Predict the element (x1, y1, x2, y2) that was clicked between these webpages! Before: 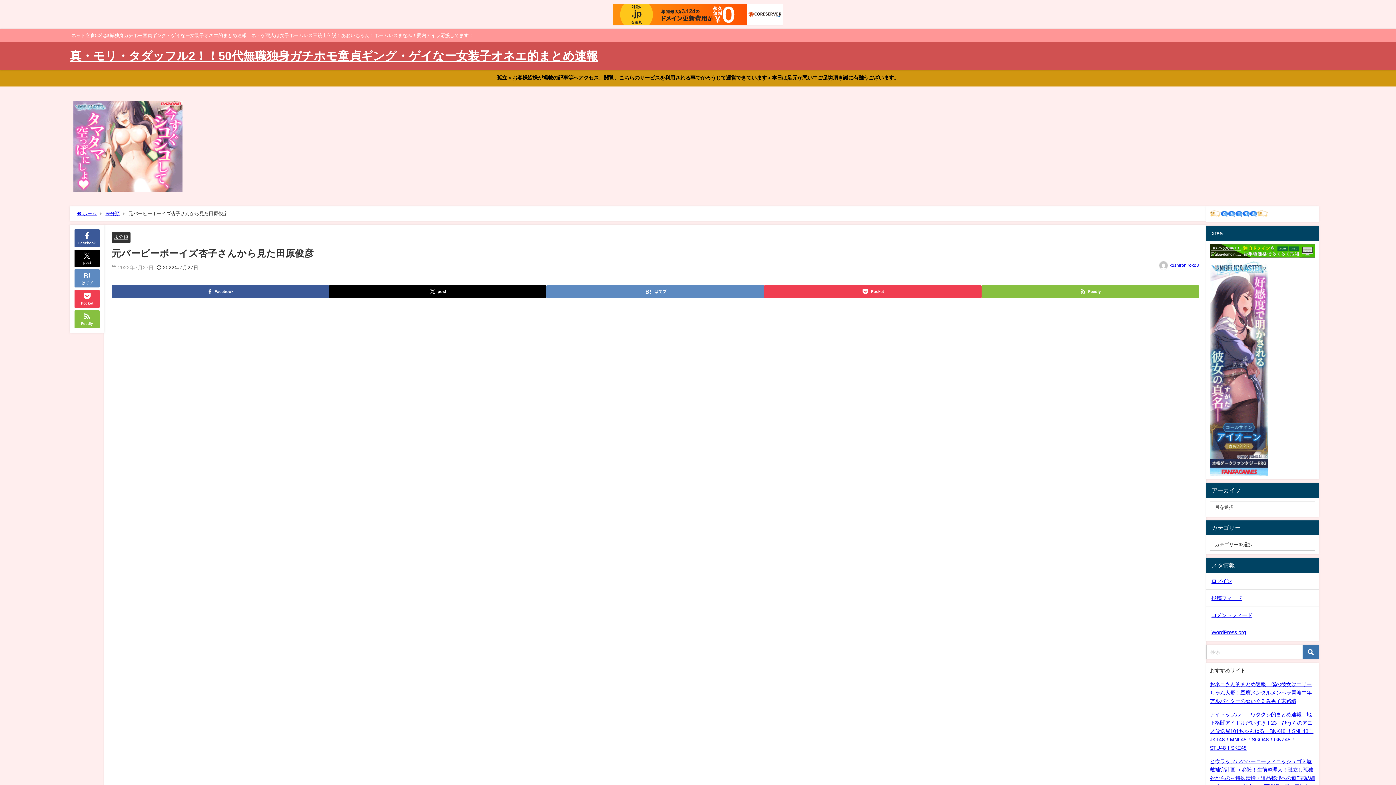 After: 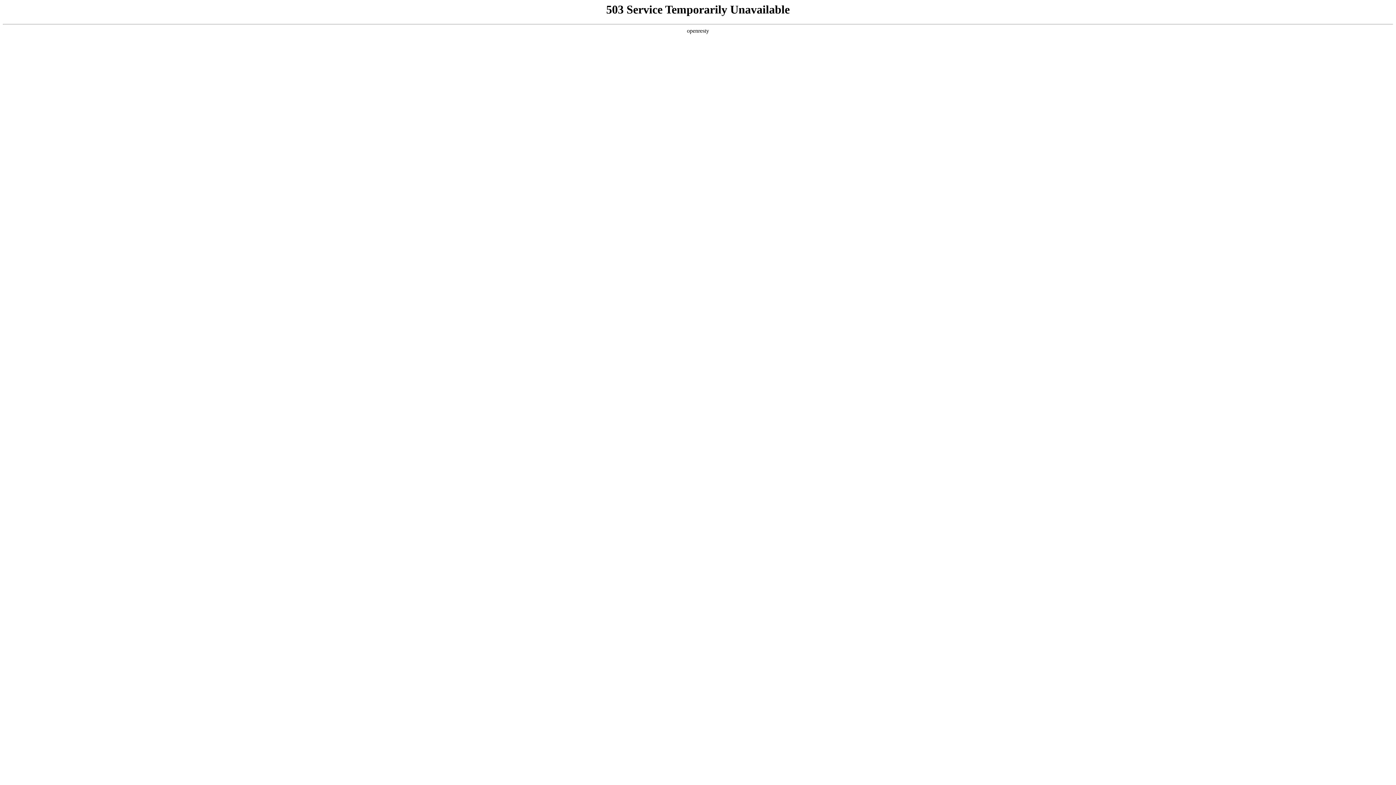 Action: label: 孤立＜お客様皆様が掲載の記事等へアクセス、閲覧、こちらのサービスを利用される事でかろうじて運営できています＞本日は足元が悪い中ご足労頂き誠に有難うございます。 bbox: (0, 70, 1396, 86)